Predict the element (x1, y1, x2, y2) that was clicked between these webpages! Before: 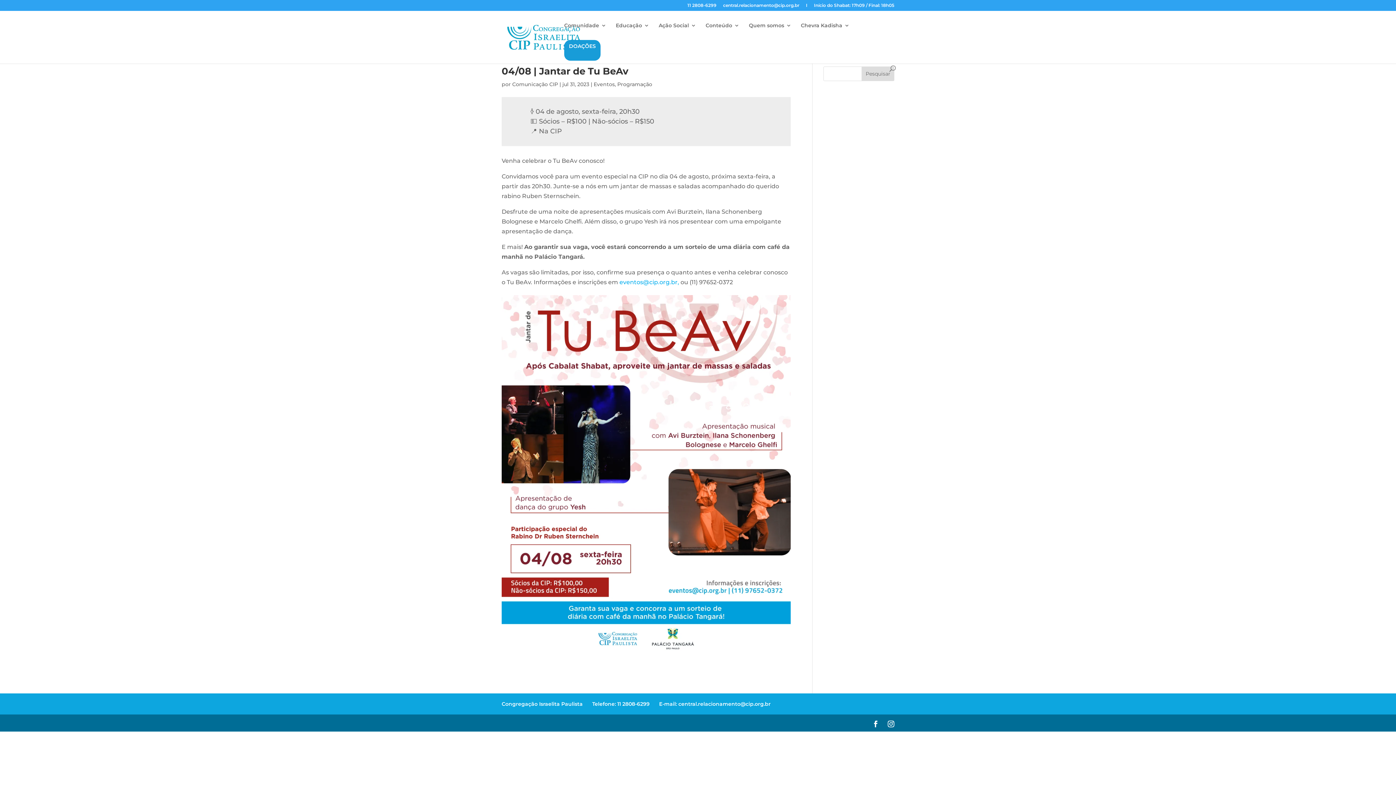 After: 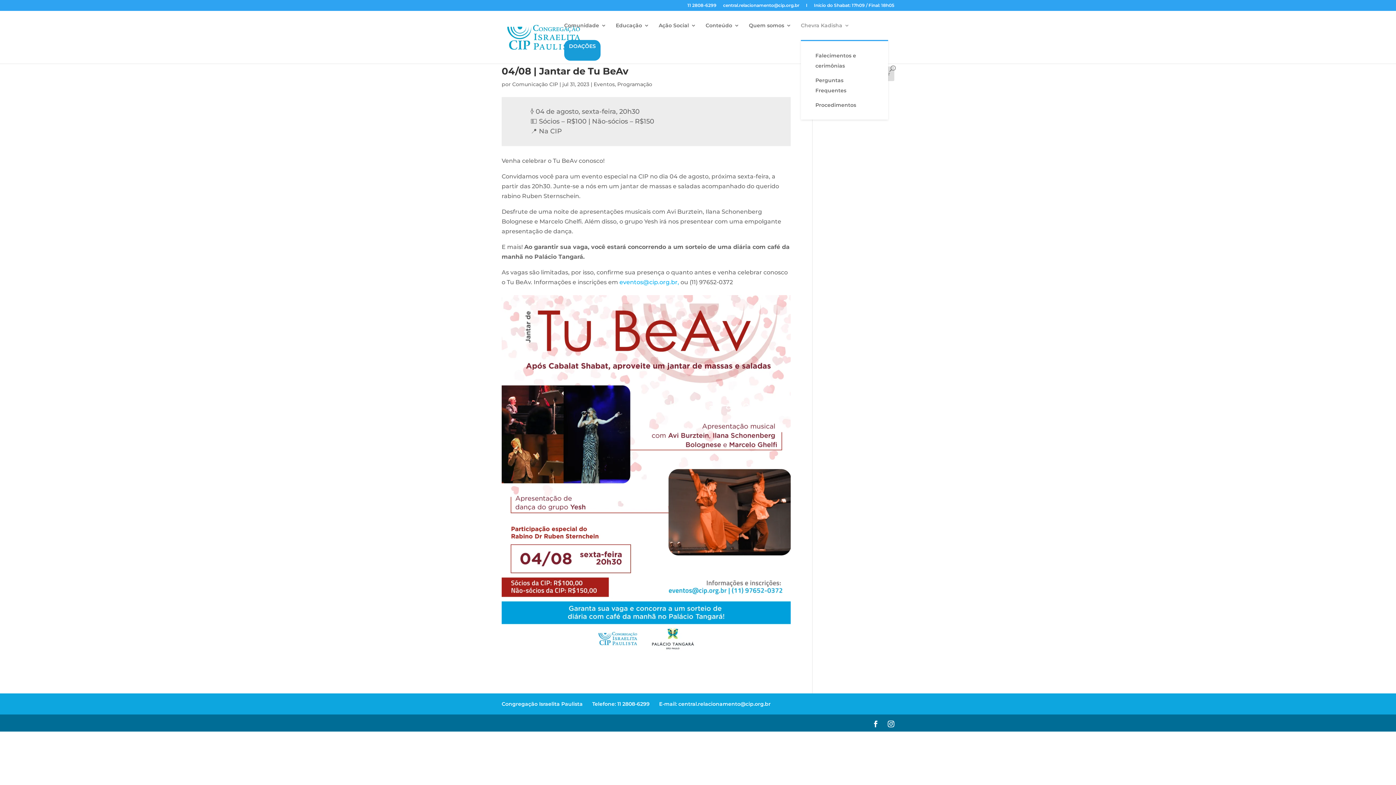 Action: bbox: (801, 22, 849, 40) label: Chevra Kadisha